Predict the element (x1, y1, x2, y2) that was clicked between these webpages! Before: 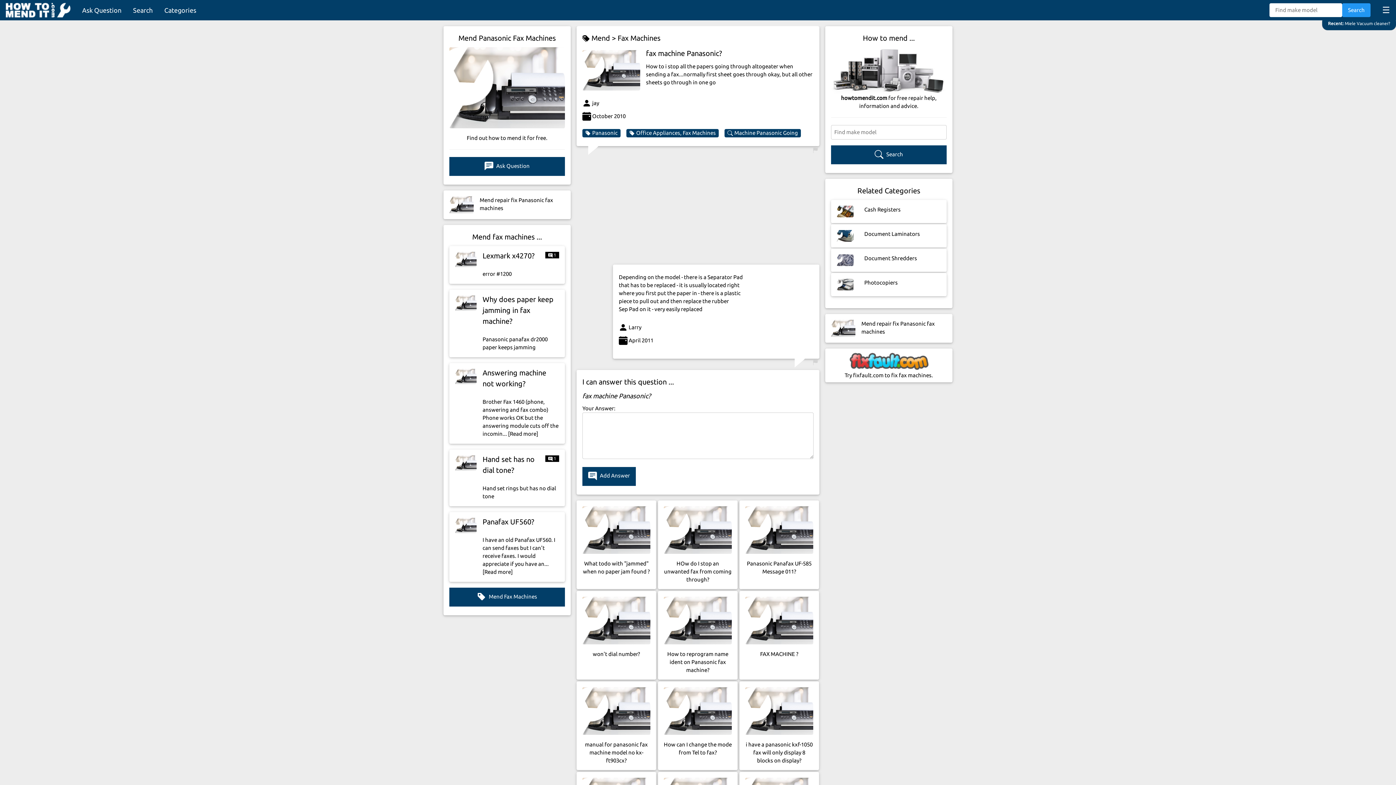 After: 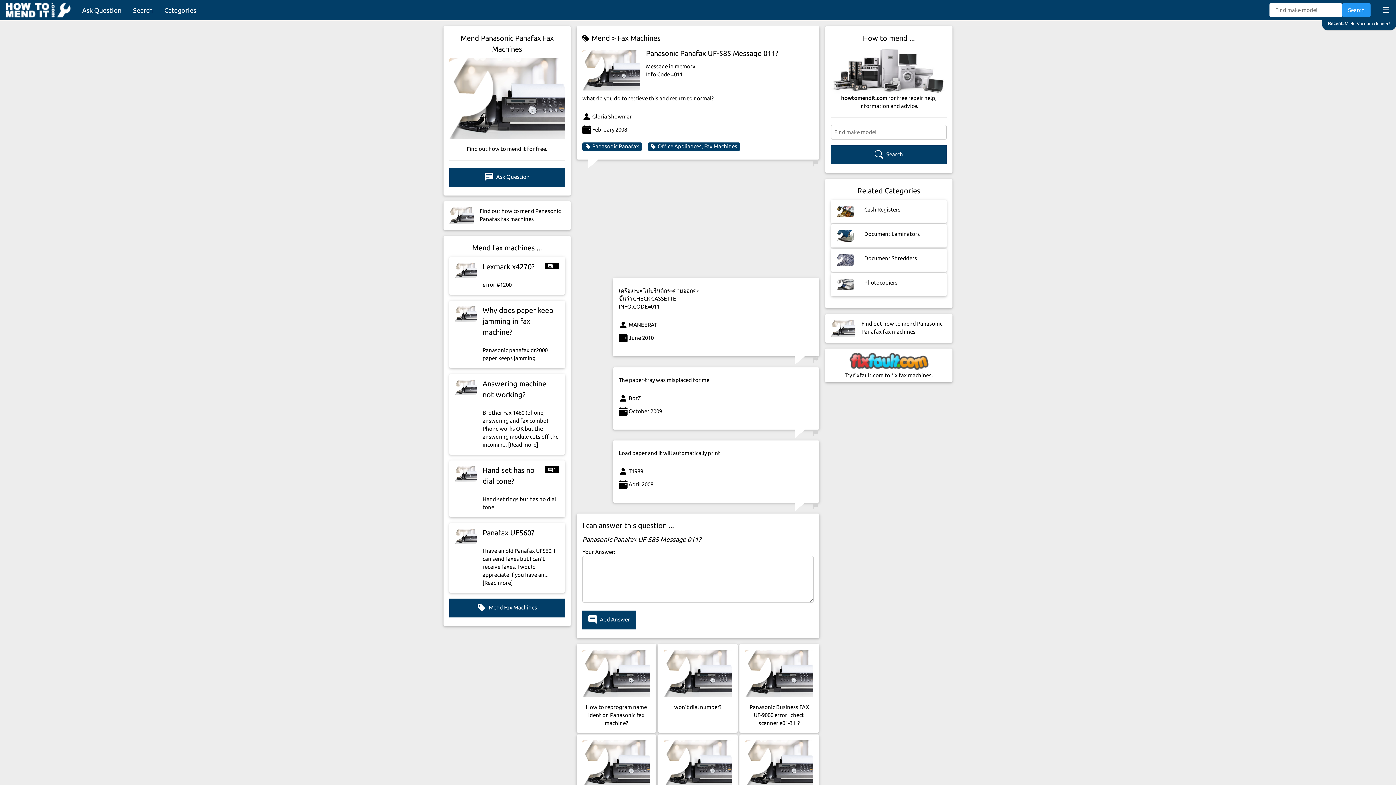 Action: label: Panasonic Panafax UF-585 Message 011? bbox: (739, 500, 819, 589)